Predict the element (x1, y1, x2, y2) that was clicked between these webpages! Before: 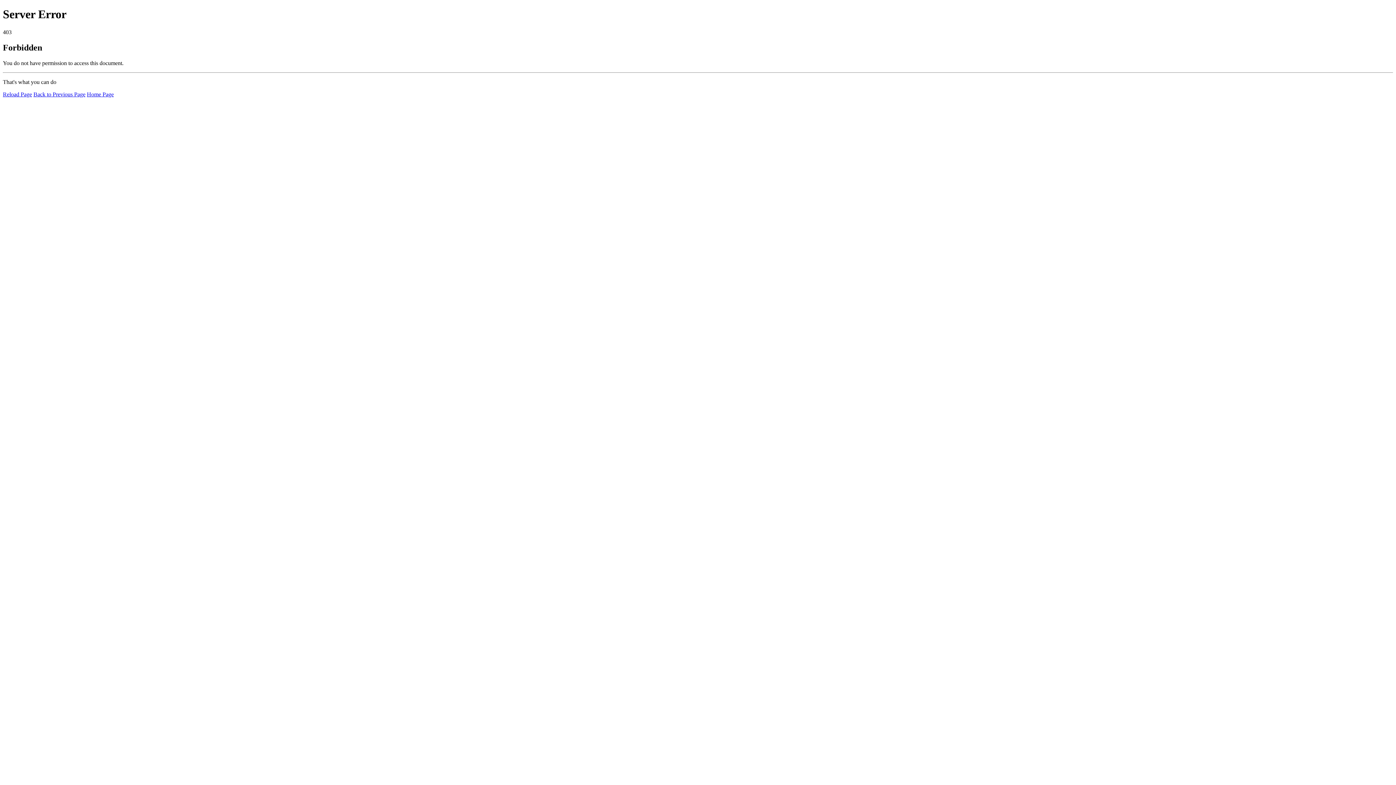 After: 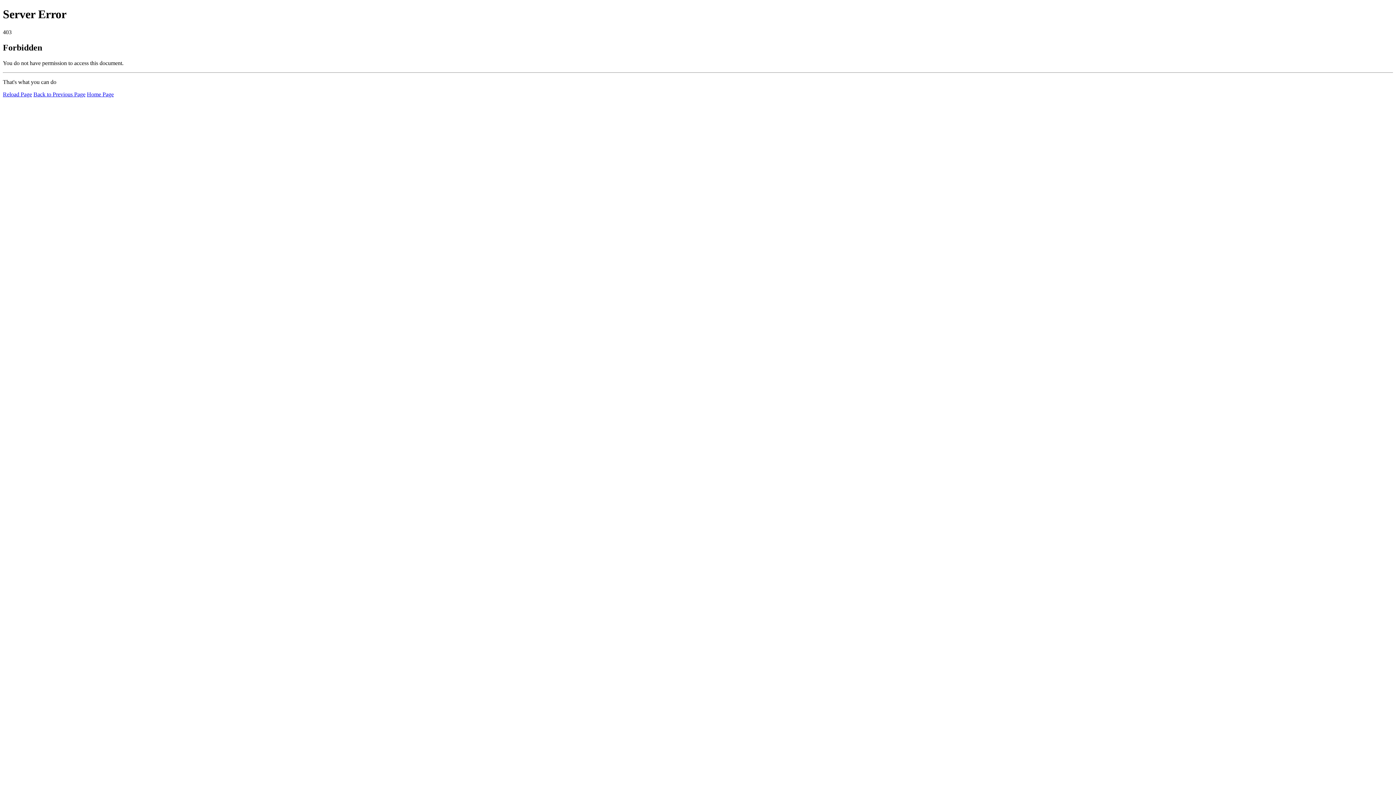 Action: bbox: (86, 91, 113, 97) label: Home Page